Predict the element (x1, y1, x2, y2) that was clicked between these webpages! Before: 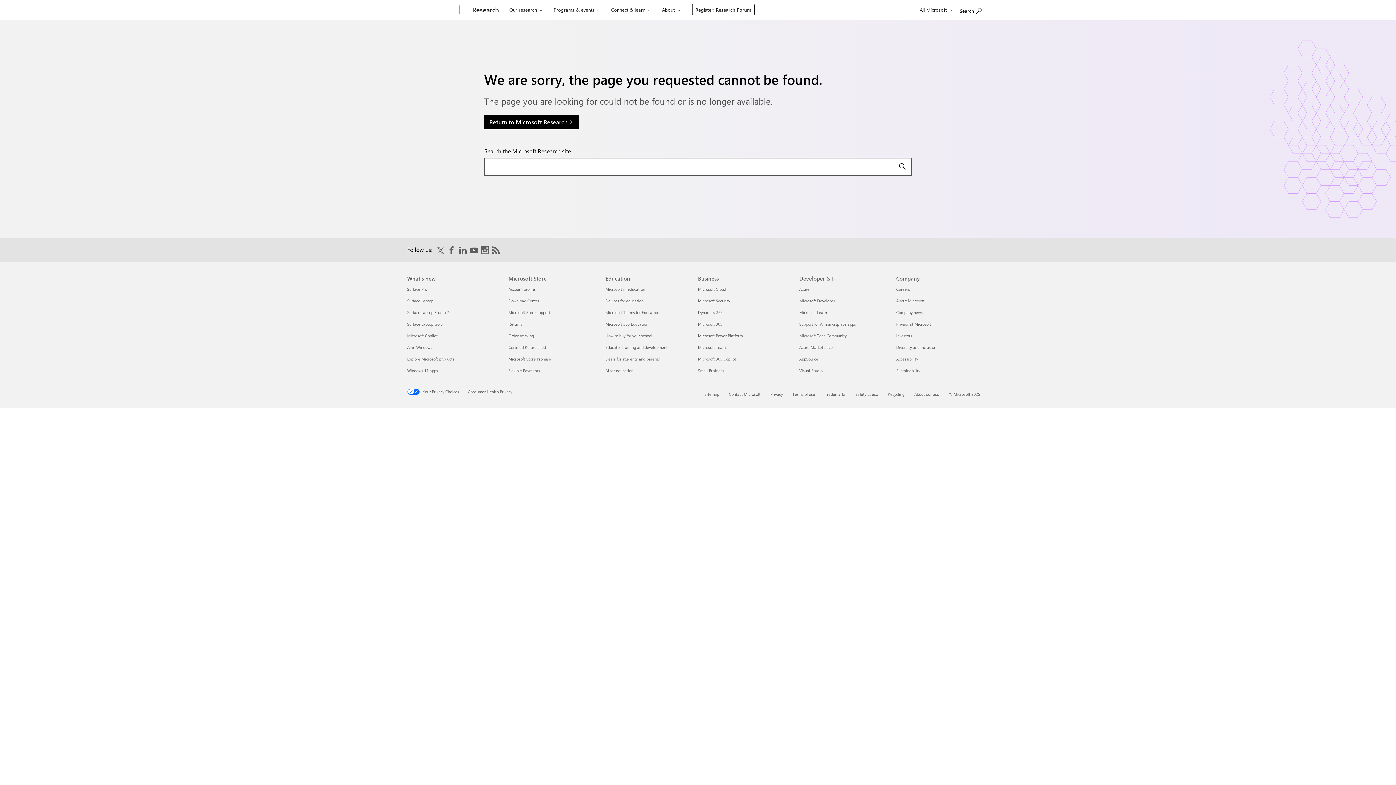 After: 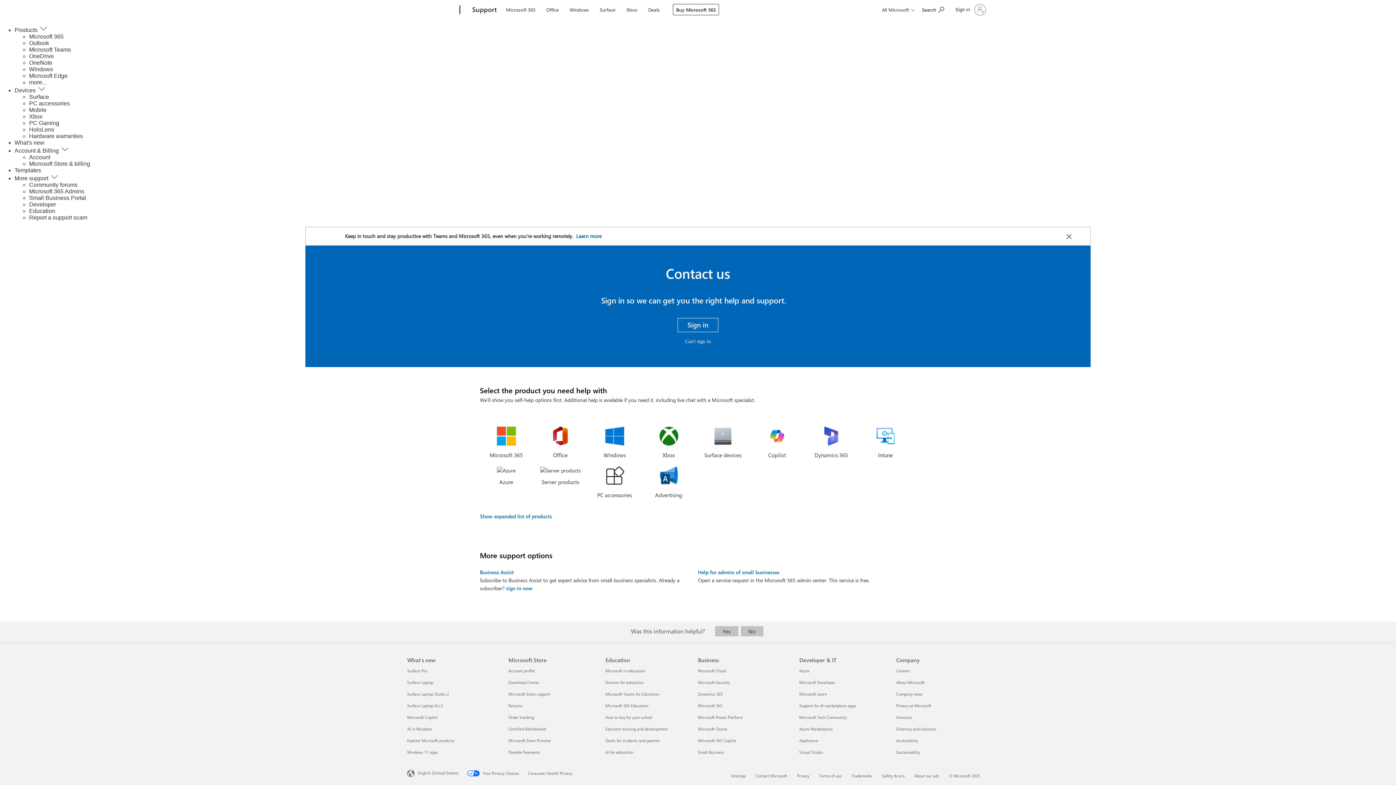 Action: label: Contact Microsoft bbox: (729, 391, 760, 397)